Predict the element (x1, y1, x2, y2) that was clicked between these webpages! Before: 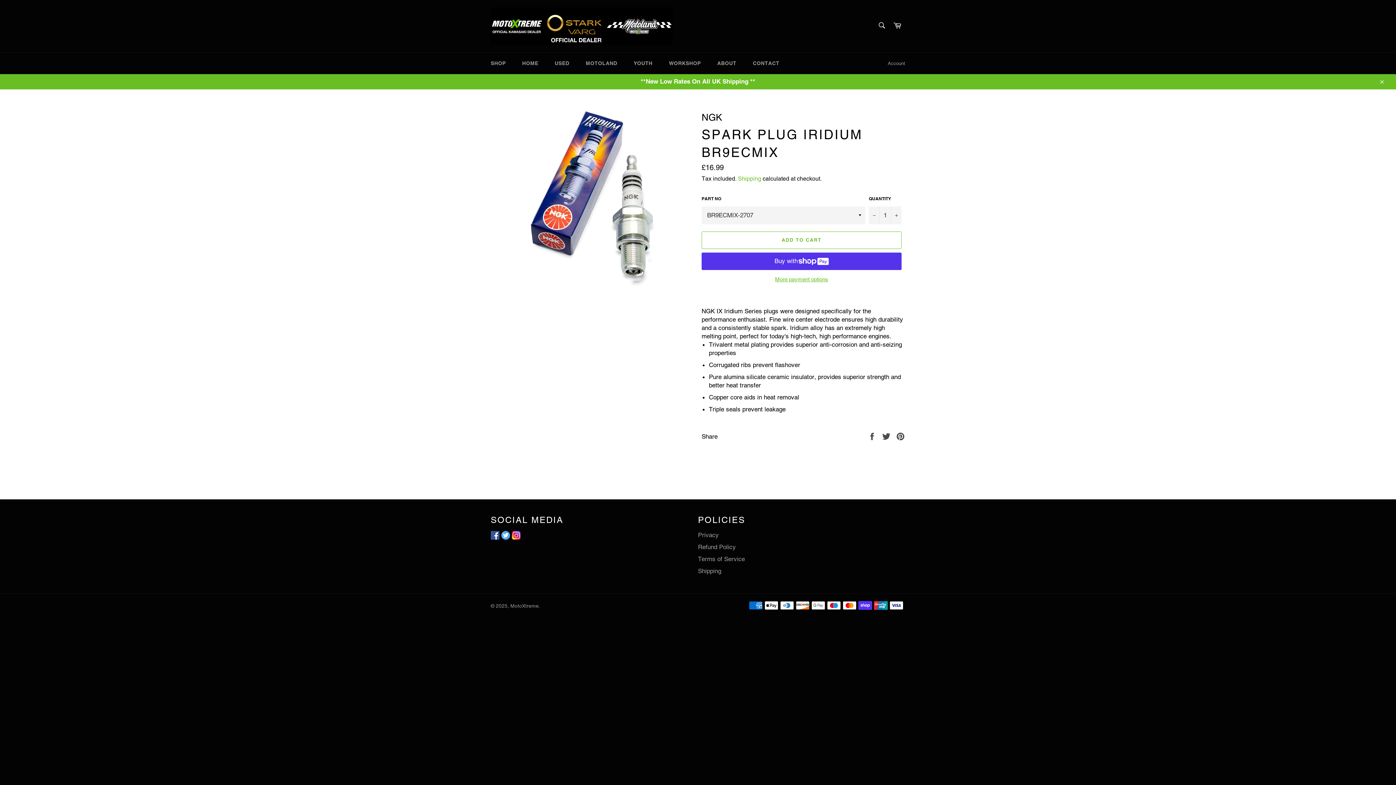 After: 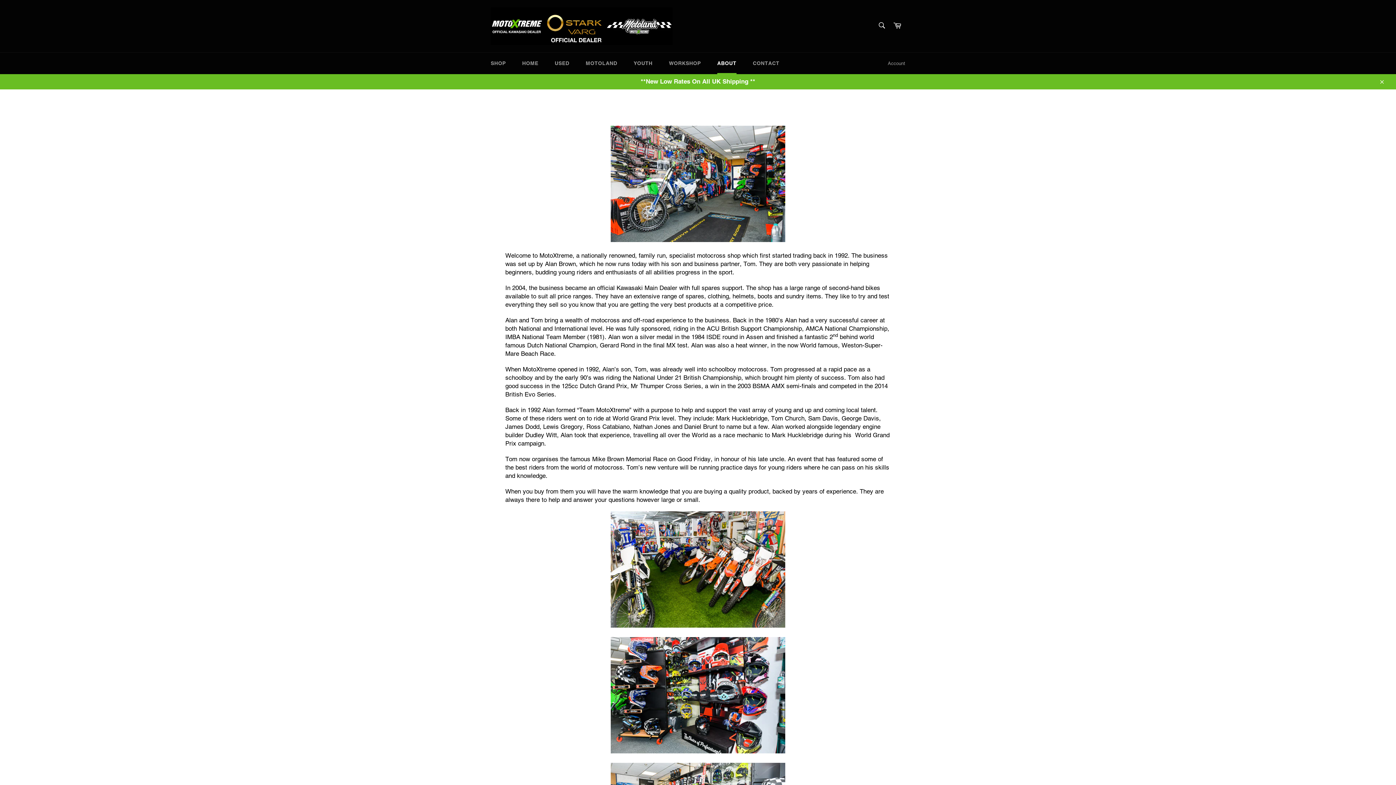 Action: bbox: (710, 52, 743, 74) label: ABOUT